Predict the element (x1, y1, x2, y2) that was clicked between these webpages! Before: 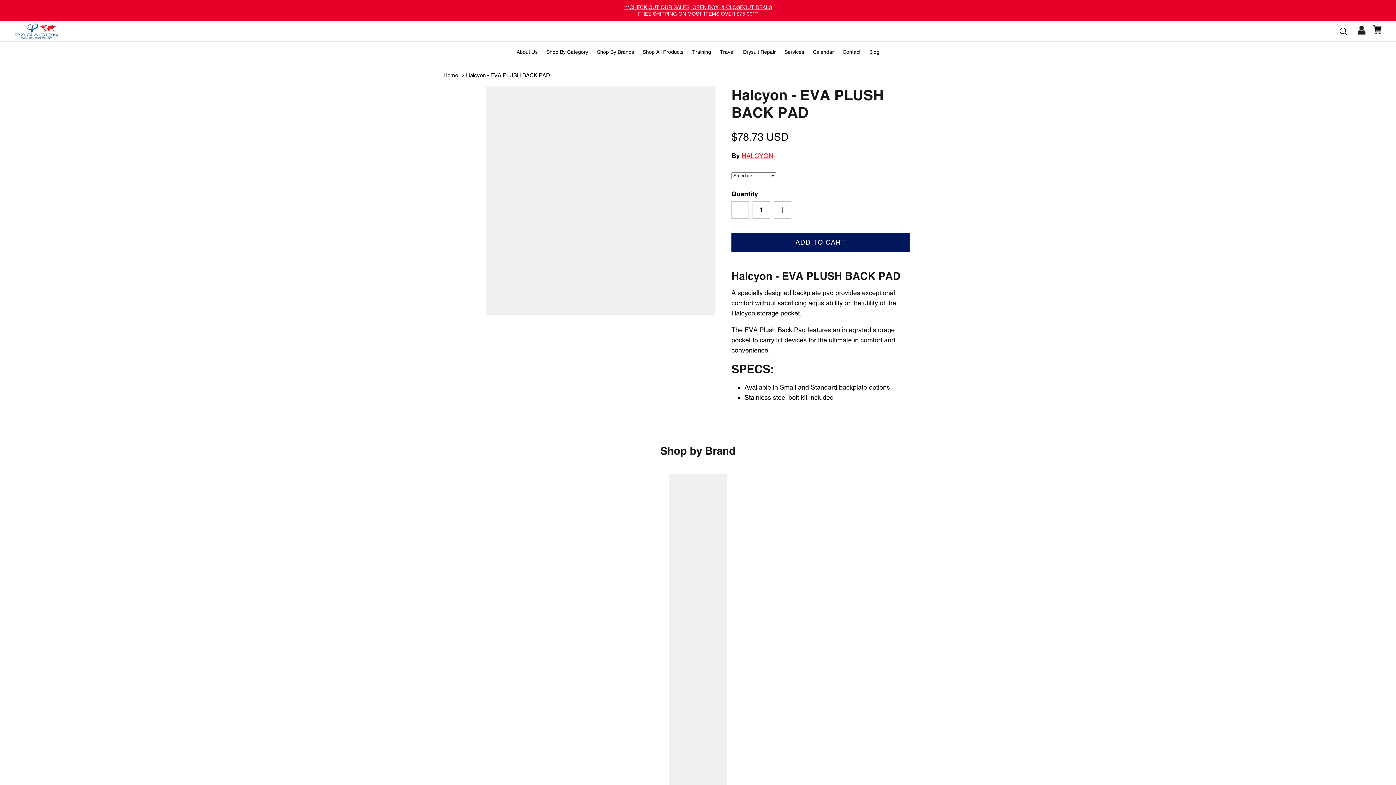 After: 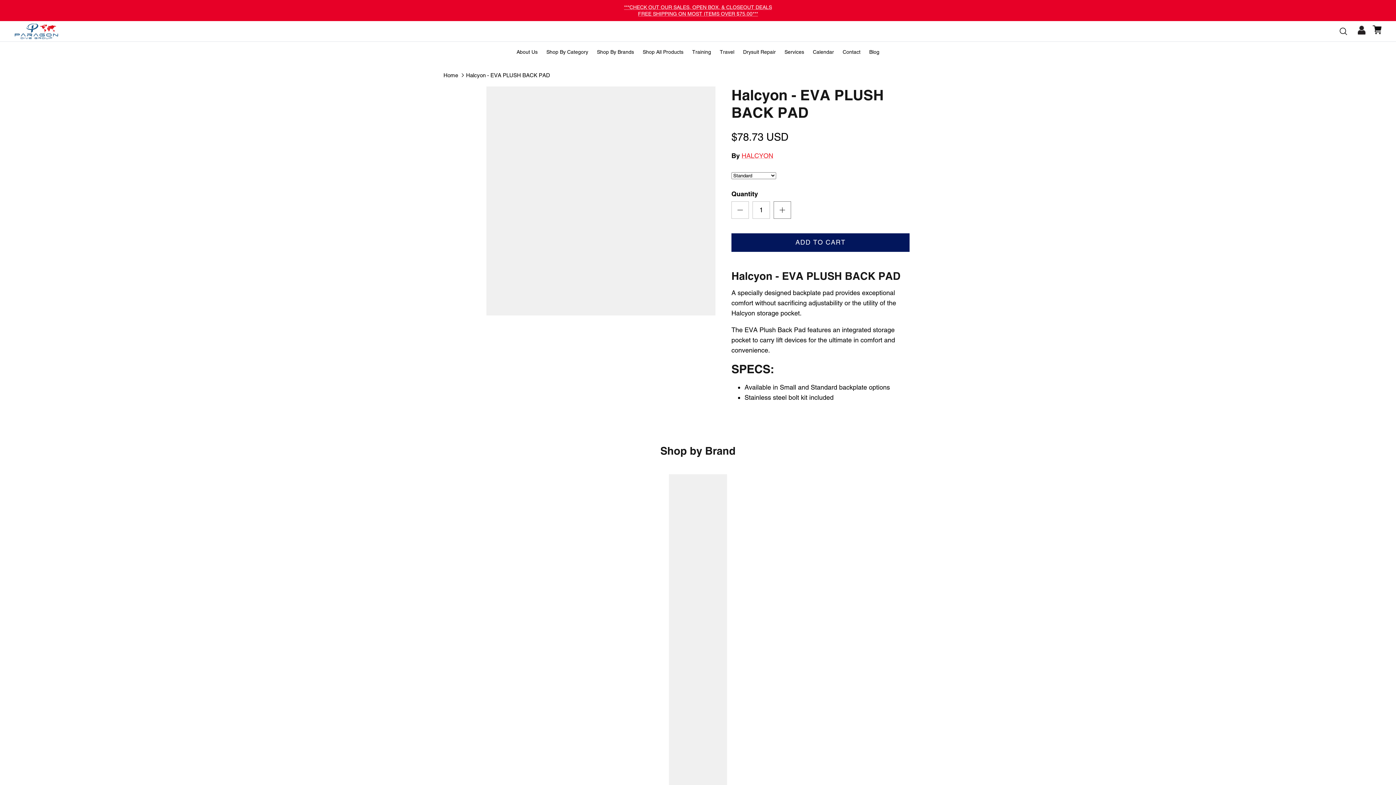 Action: bbox: (773, 201, 791, 218)